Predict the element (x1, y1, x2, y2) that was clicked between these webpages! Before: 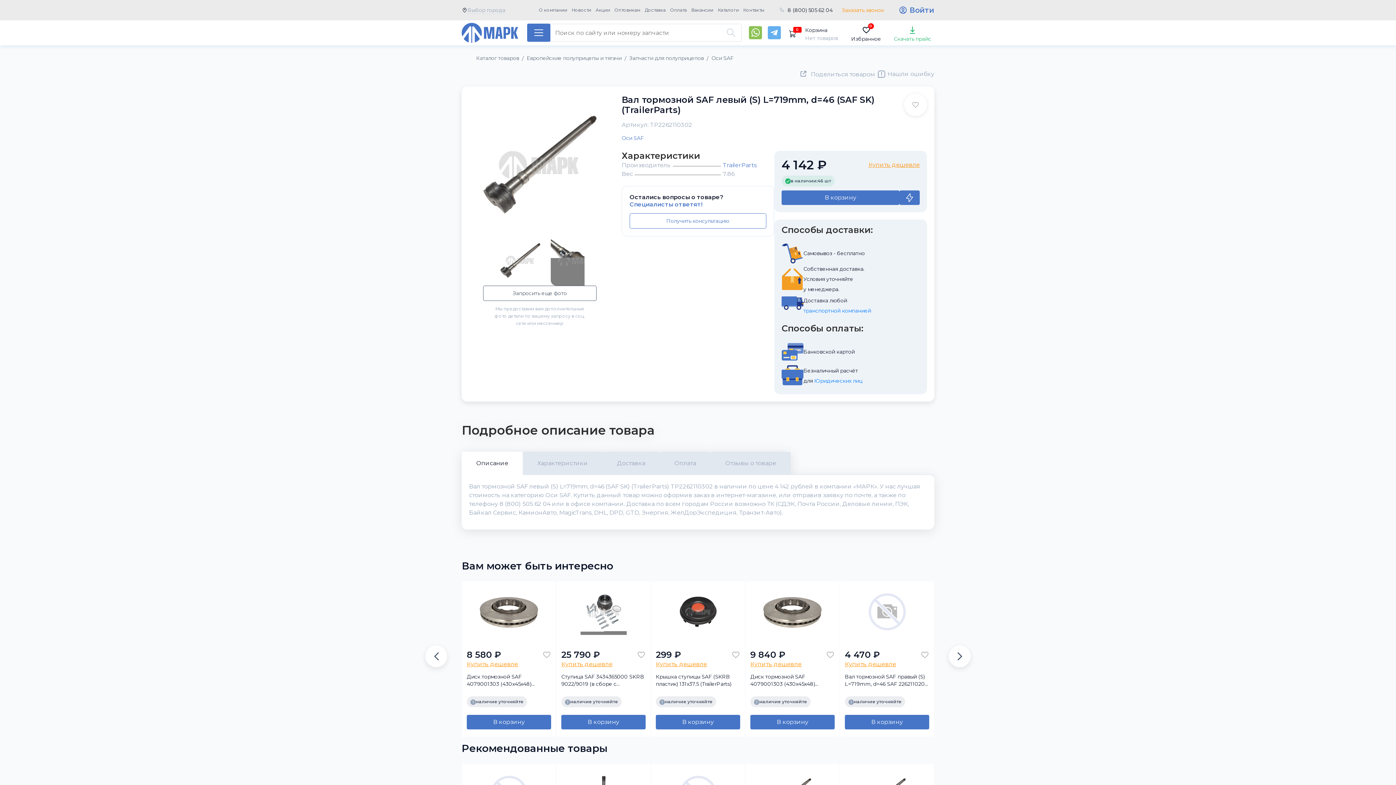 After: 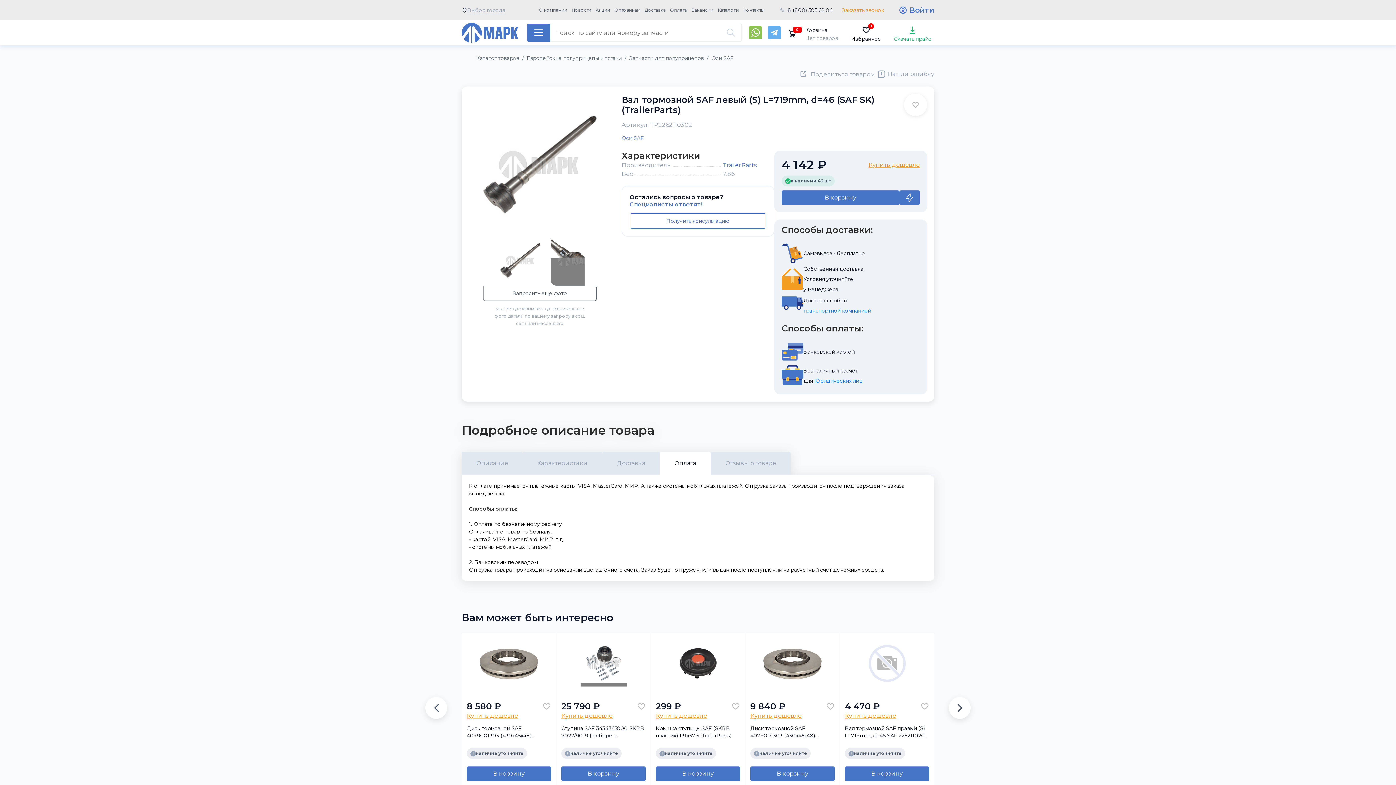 Action: bbox: (660, 451, 710, 475) label: Оплата